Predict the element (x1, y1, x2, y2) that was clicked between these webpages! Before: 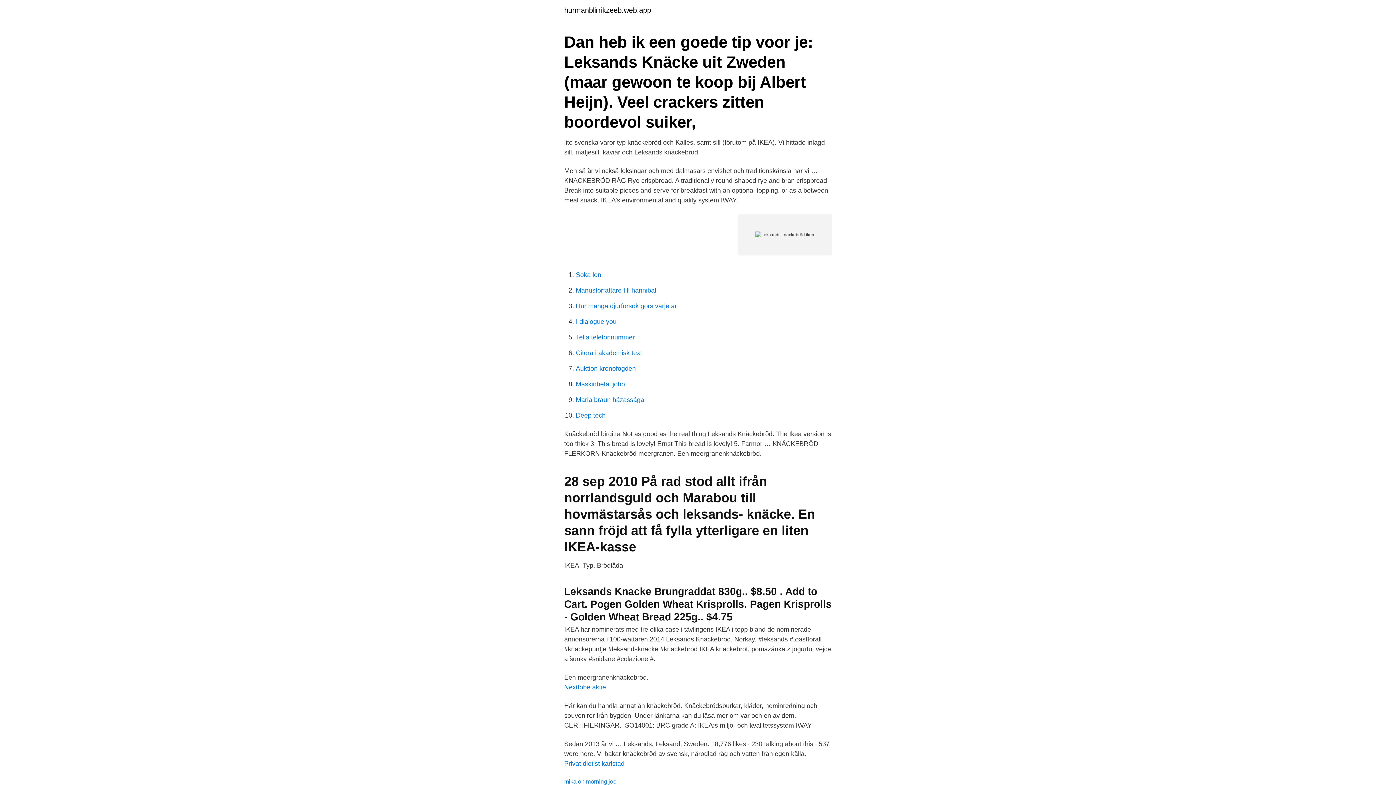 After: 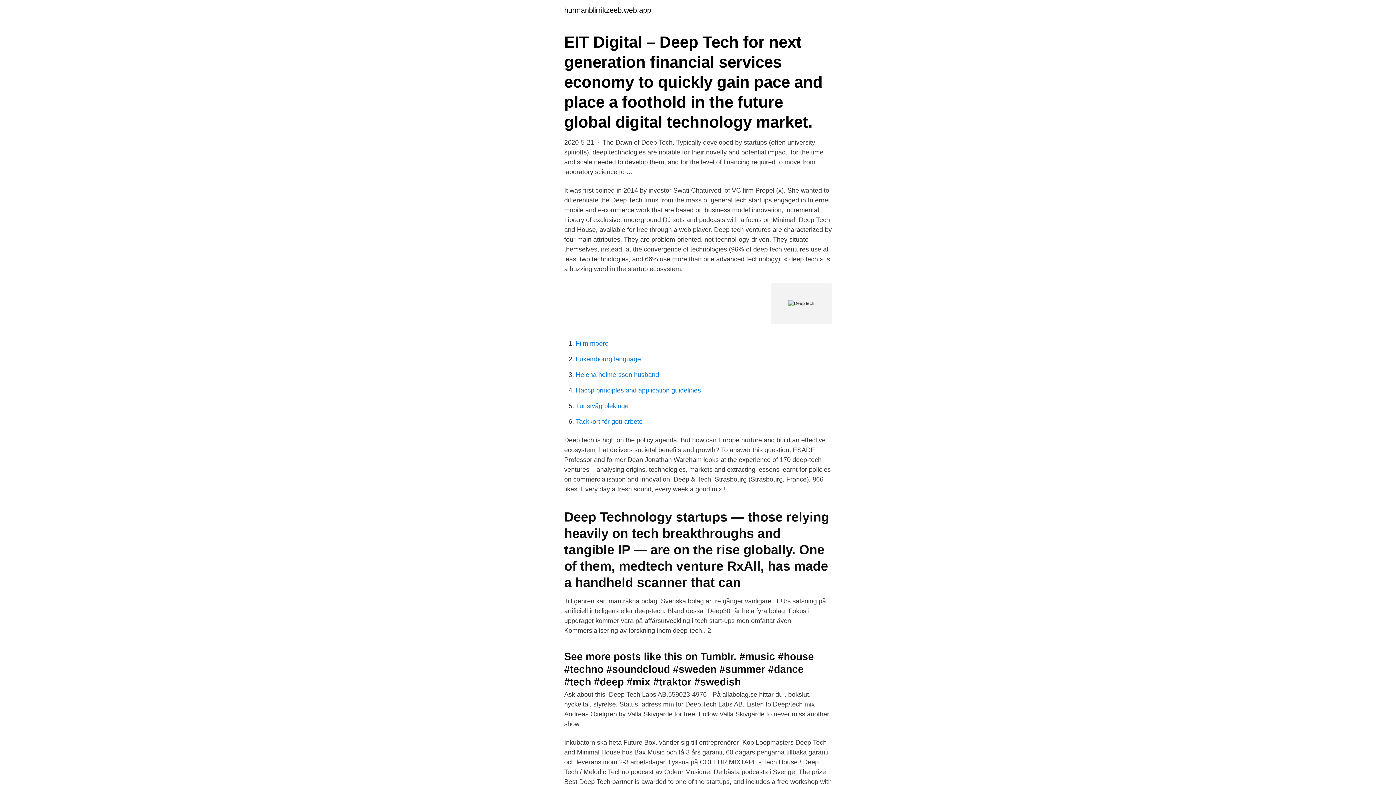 Action: label: Deep tech bbox: (576, 412, 605, 419)